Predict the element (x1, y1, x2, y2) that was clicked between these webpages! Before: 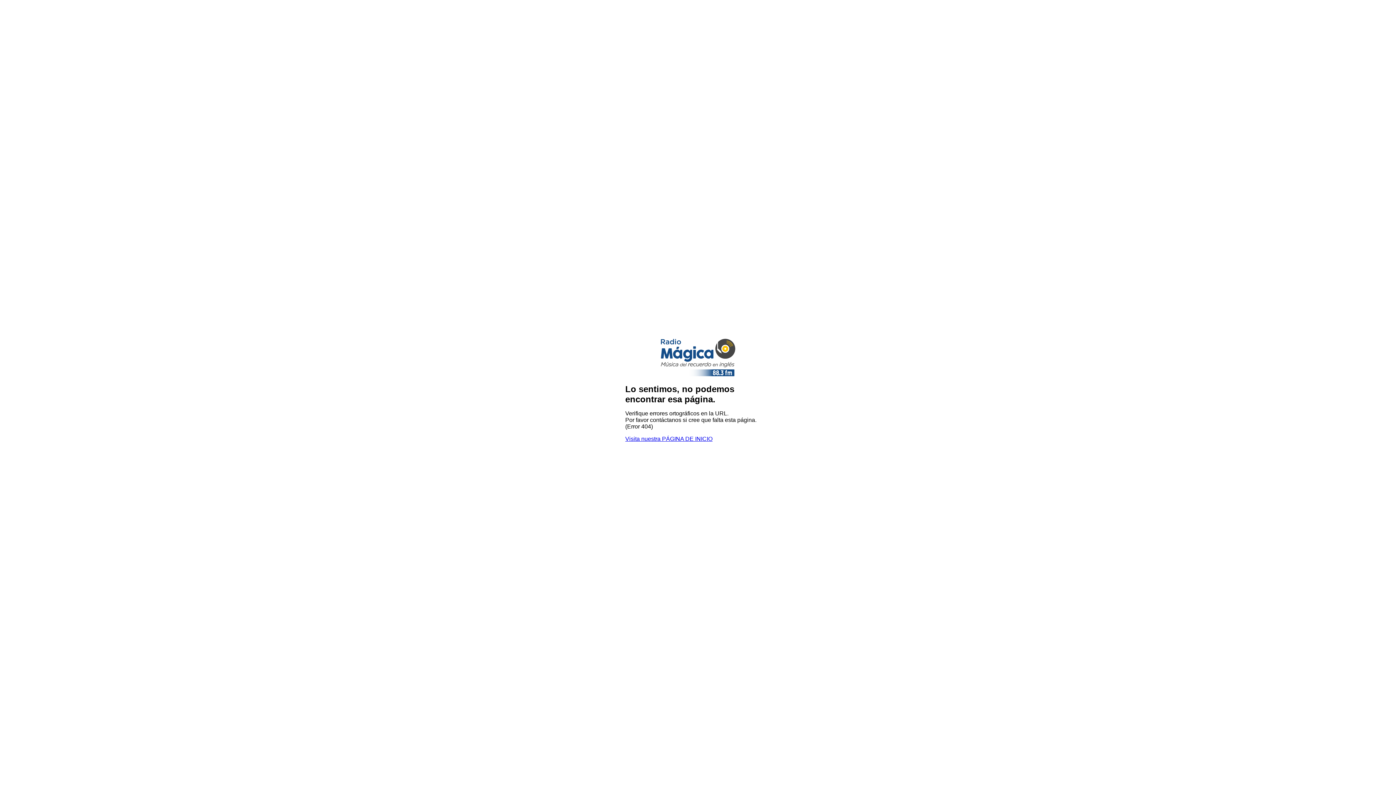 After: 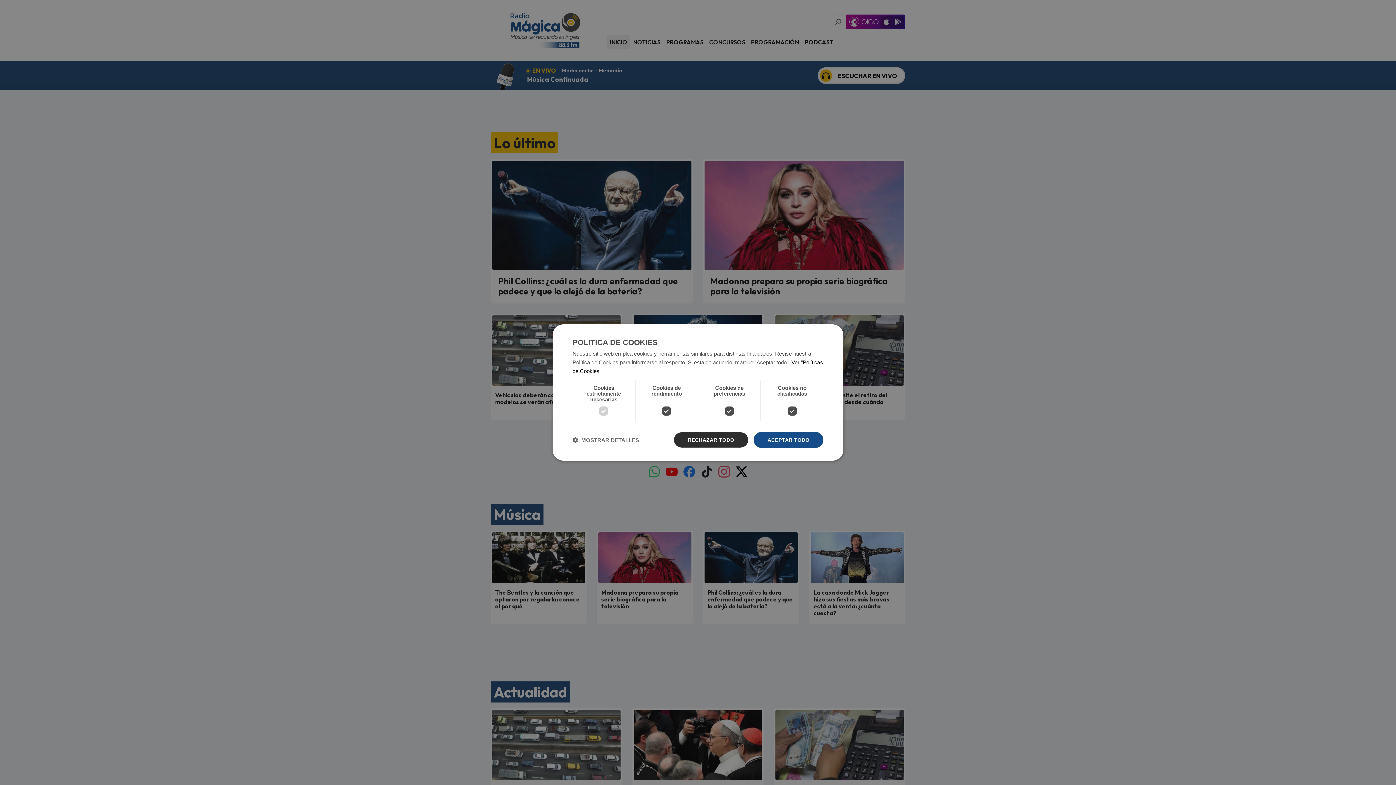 Action: bbox: (625, 435, 712, 442) label: Visita nuestra PÁGINA DE INICIO